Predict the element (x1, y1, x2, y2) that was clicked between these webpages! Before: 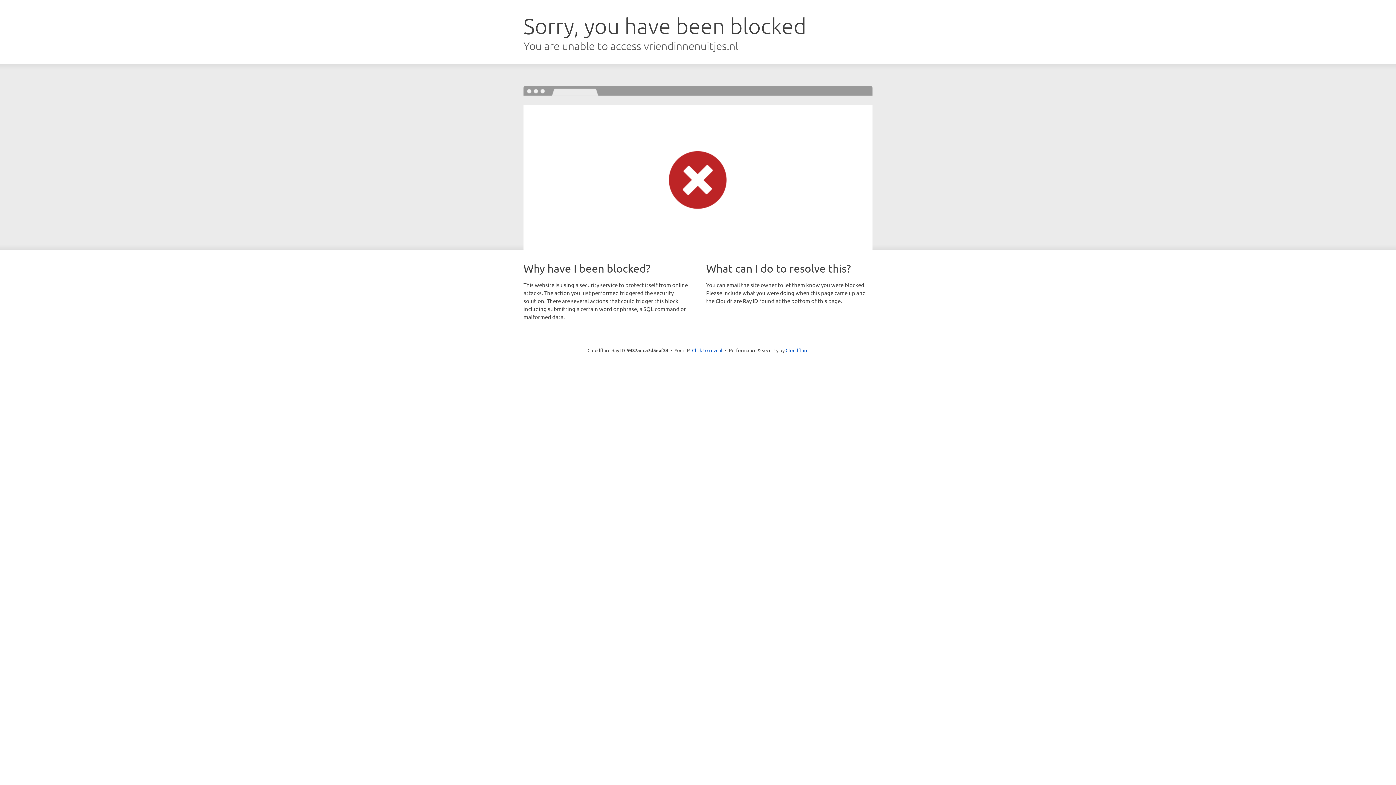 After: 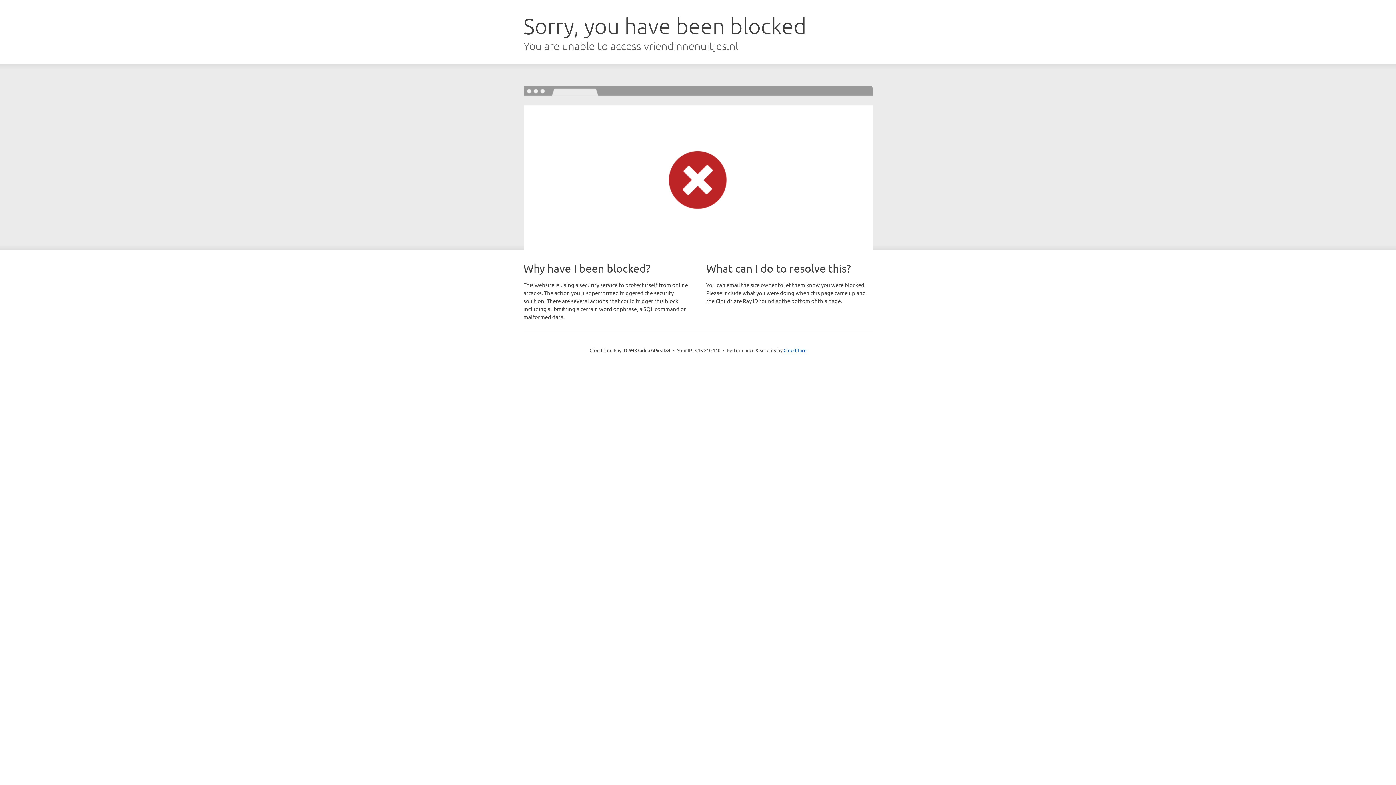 Action: label: Click to reveal bbox: (692, 346, 722, 353)